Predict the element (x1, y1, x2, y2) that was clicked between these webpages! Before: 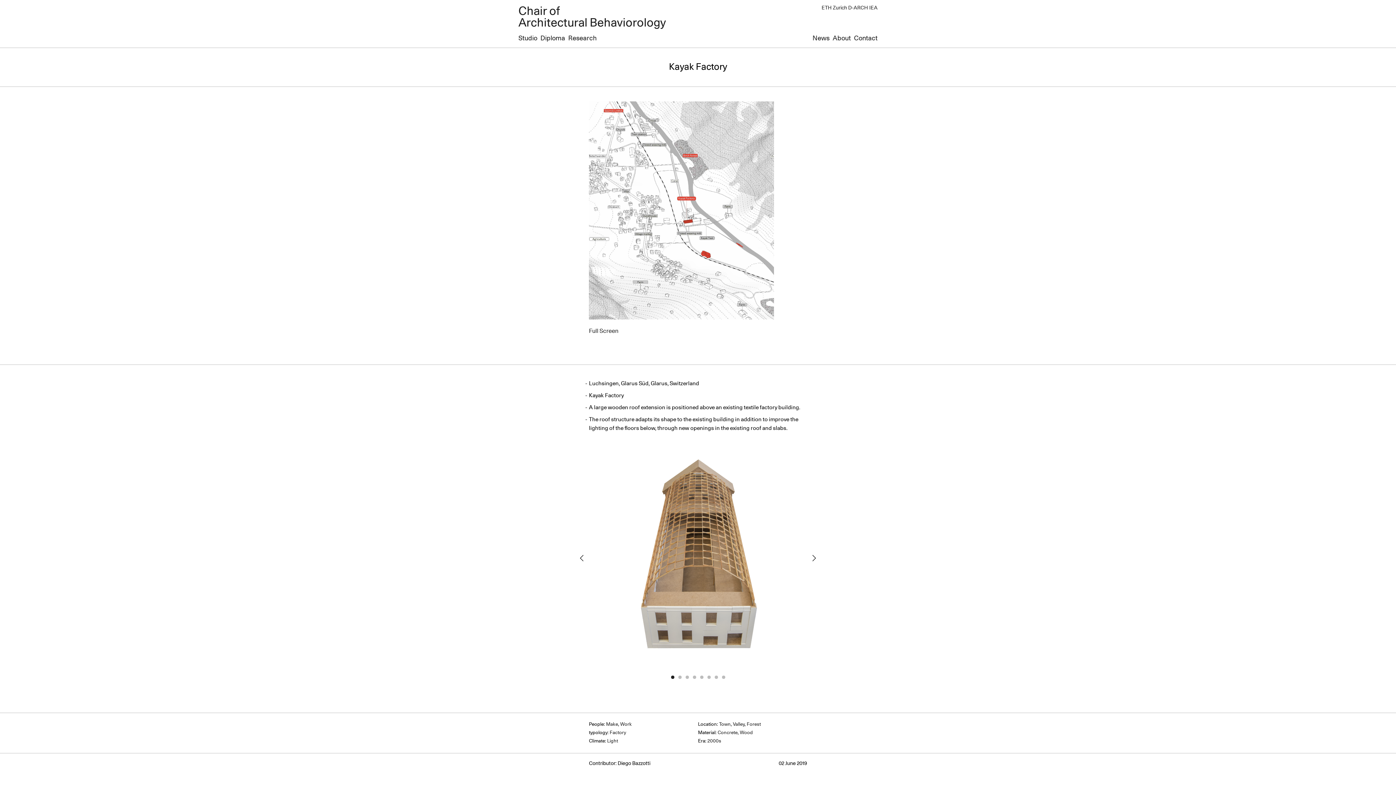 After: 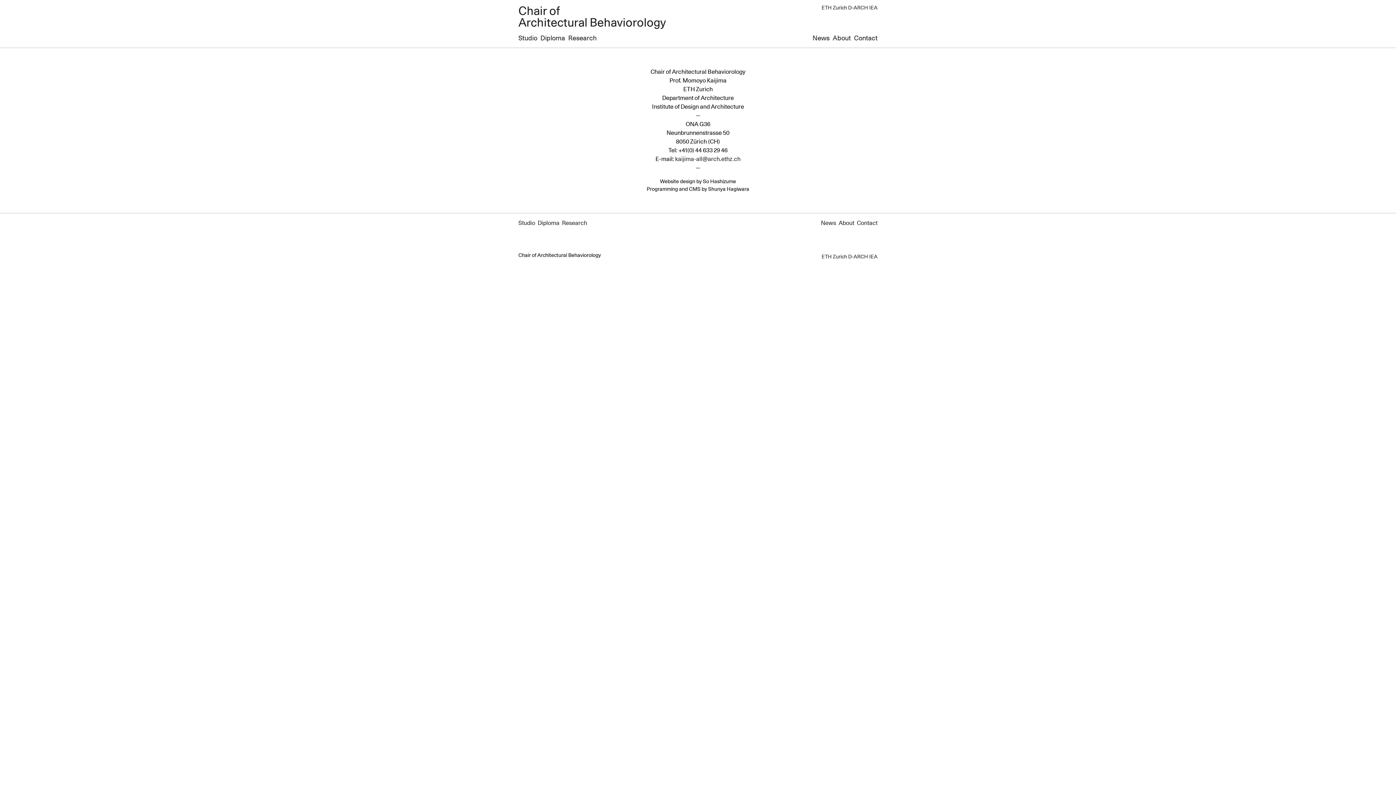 Action: bbox: (854, 35, 877, 41) label: Contact